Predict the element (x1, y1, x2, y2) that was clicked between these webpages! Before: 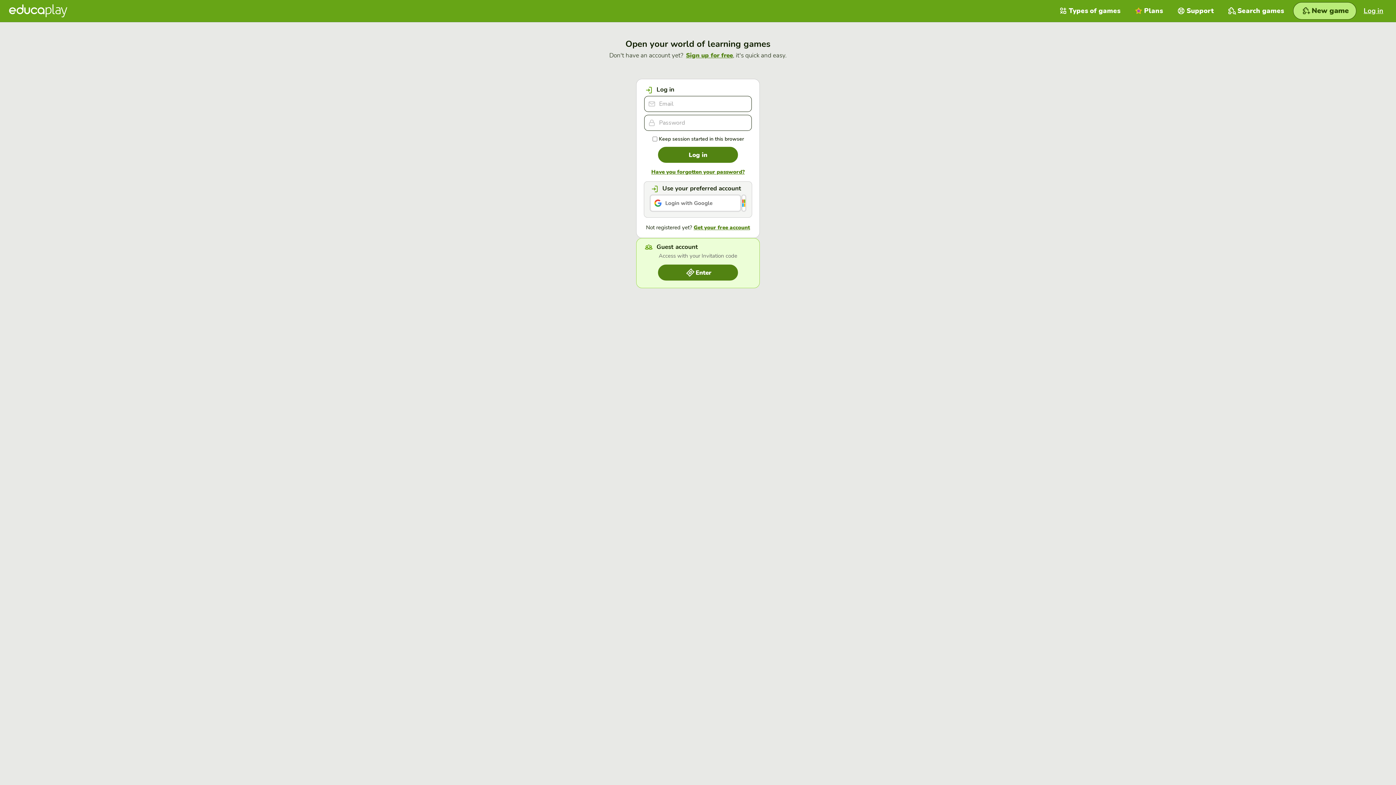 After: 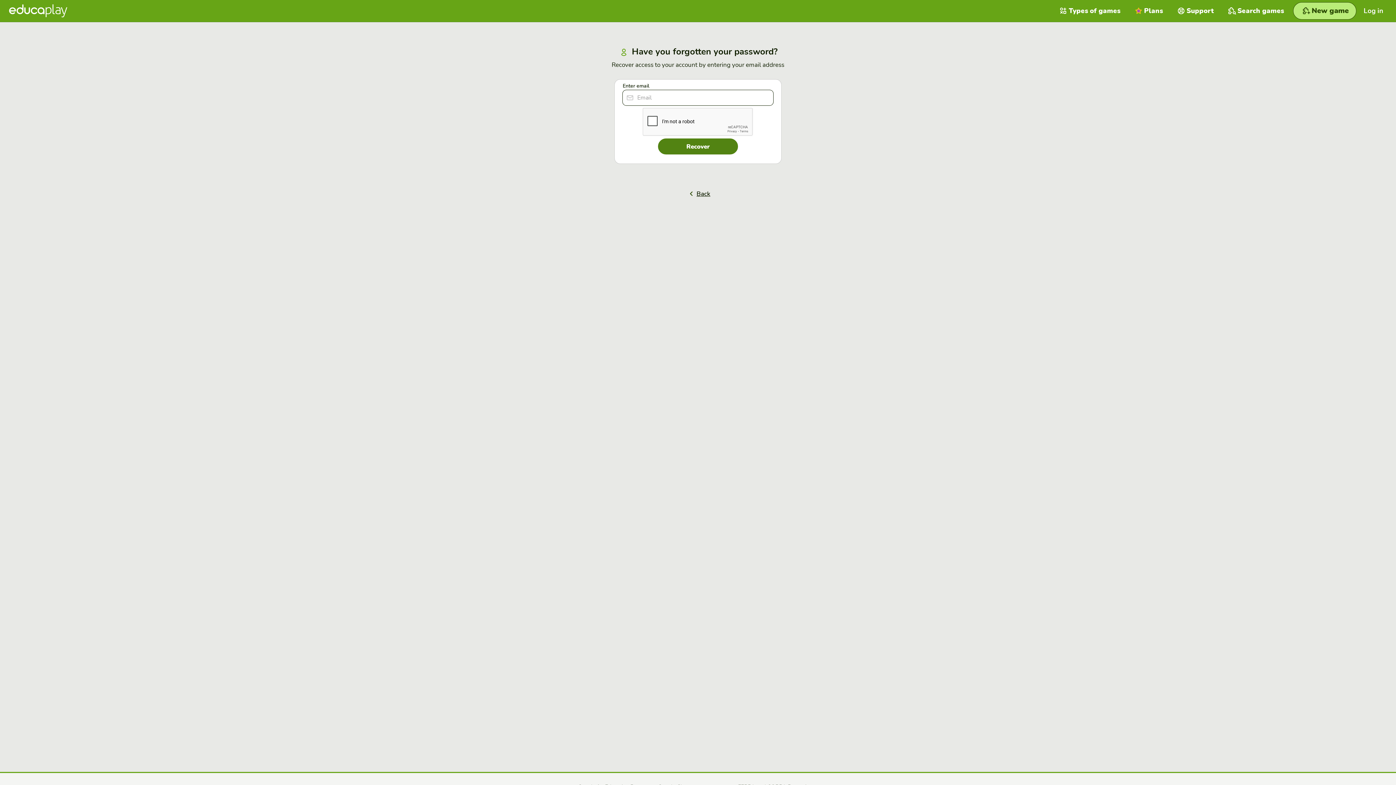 Action: bbox: (651, 168, 744, 176) label:   Password